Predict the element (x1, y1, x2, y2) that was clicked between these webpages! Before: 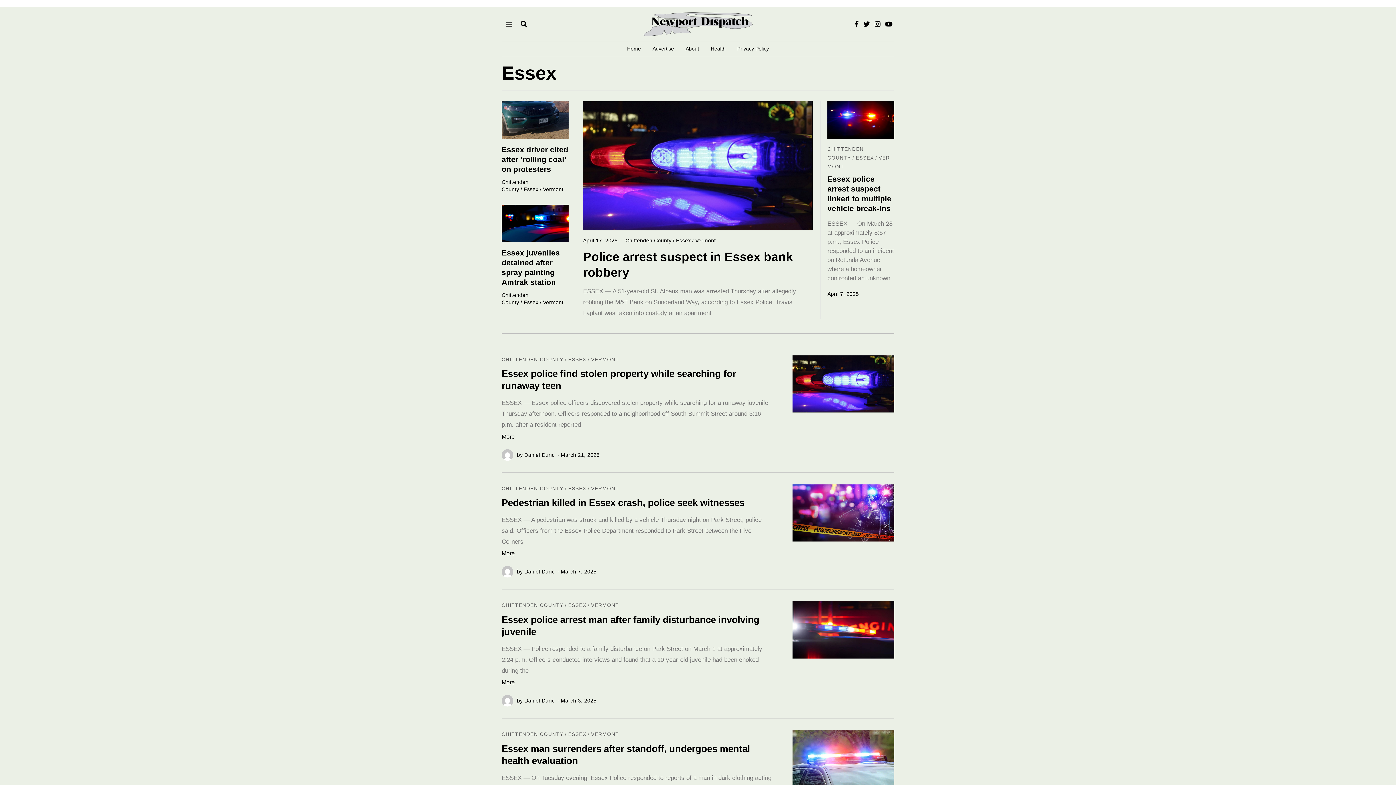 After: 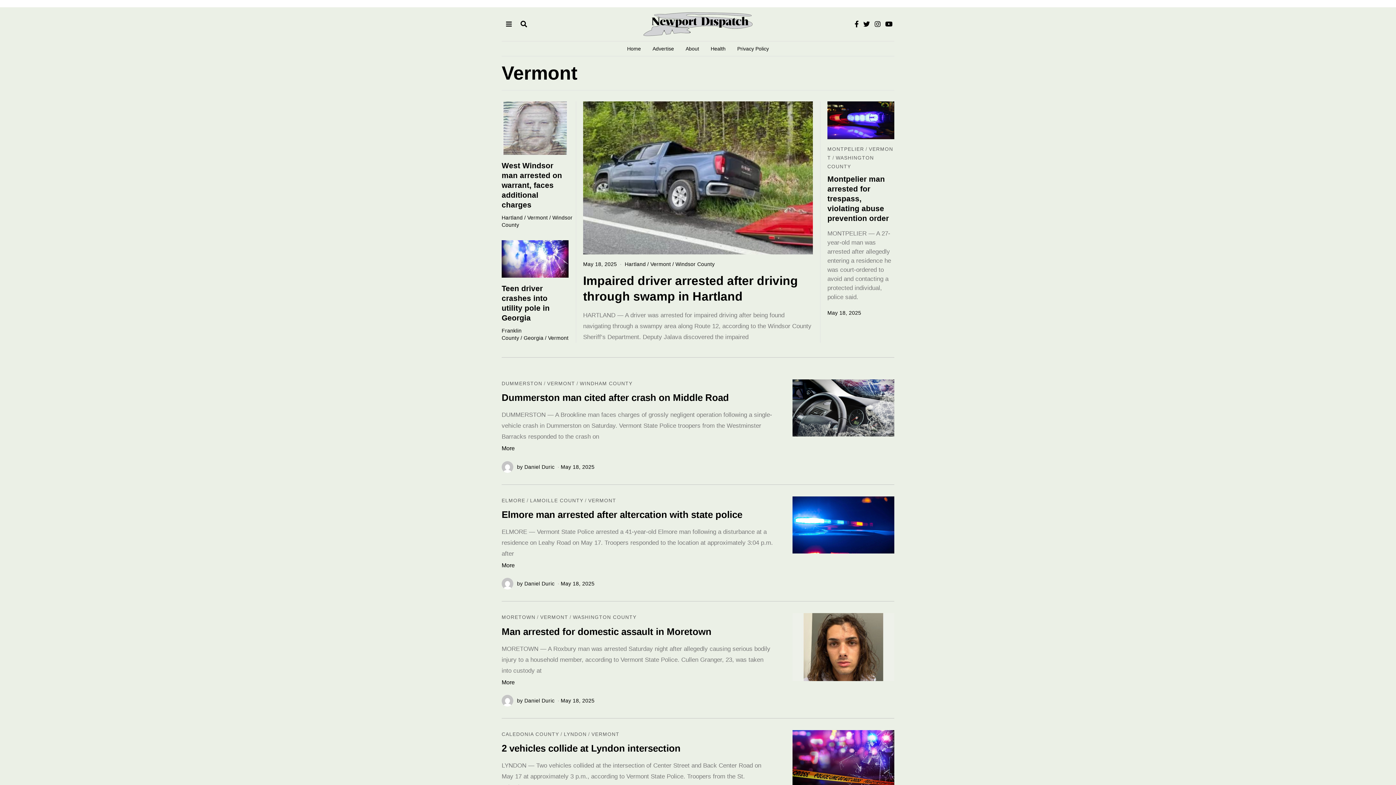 Action: label: VERMONT bbox: (591, 486, 619, 492)